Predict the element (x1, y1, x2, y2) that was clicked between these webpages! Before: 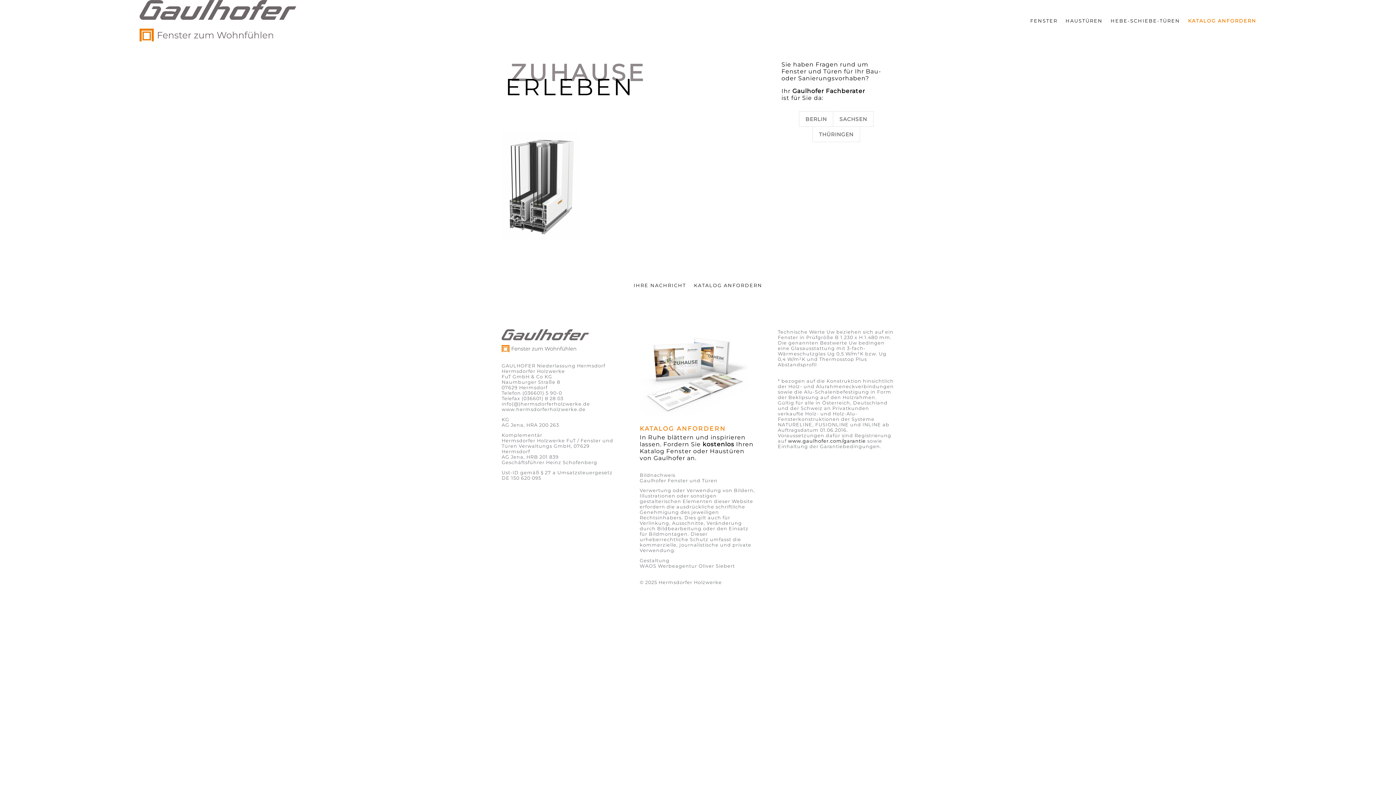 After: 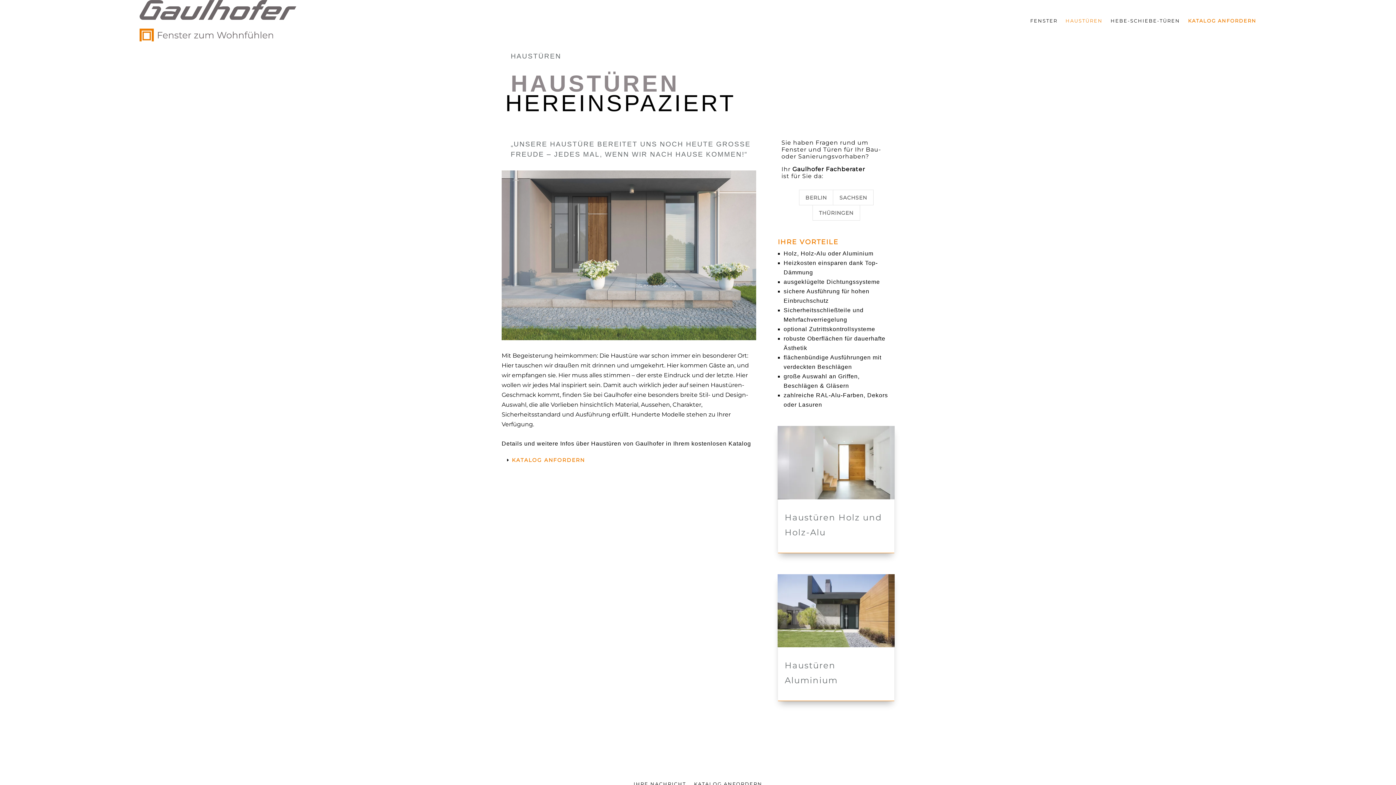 Action: bbox: (1065, 0, 1102, 41) label: HAUSTÜREN